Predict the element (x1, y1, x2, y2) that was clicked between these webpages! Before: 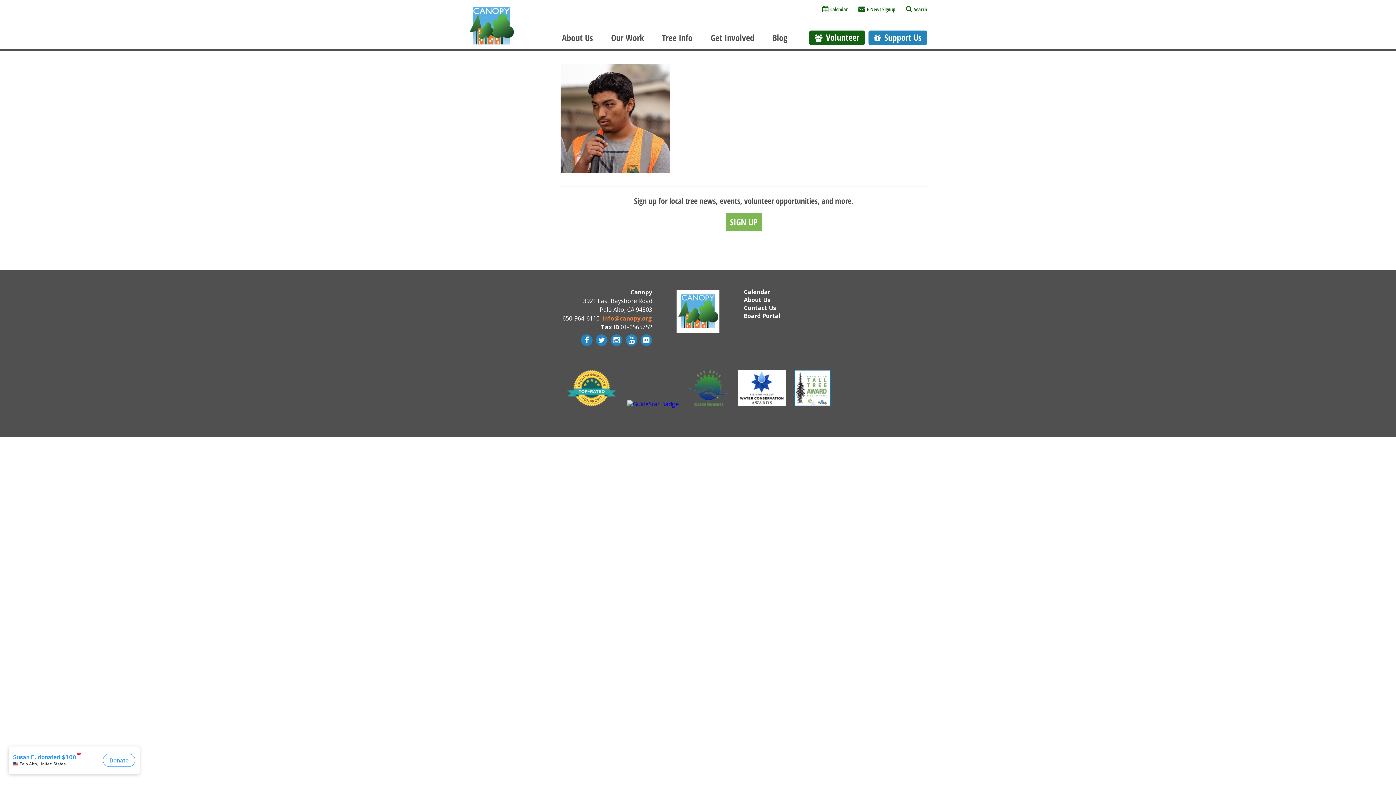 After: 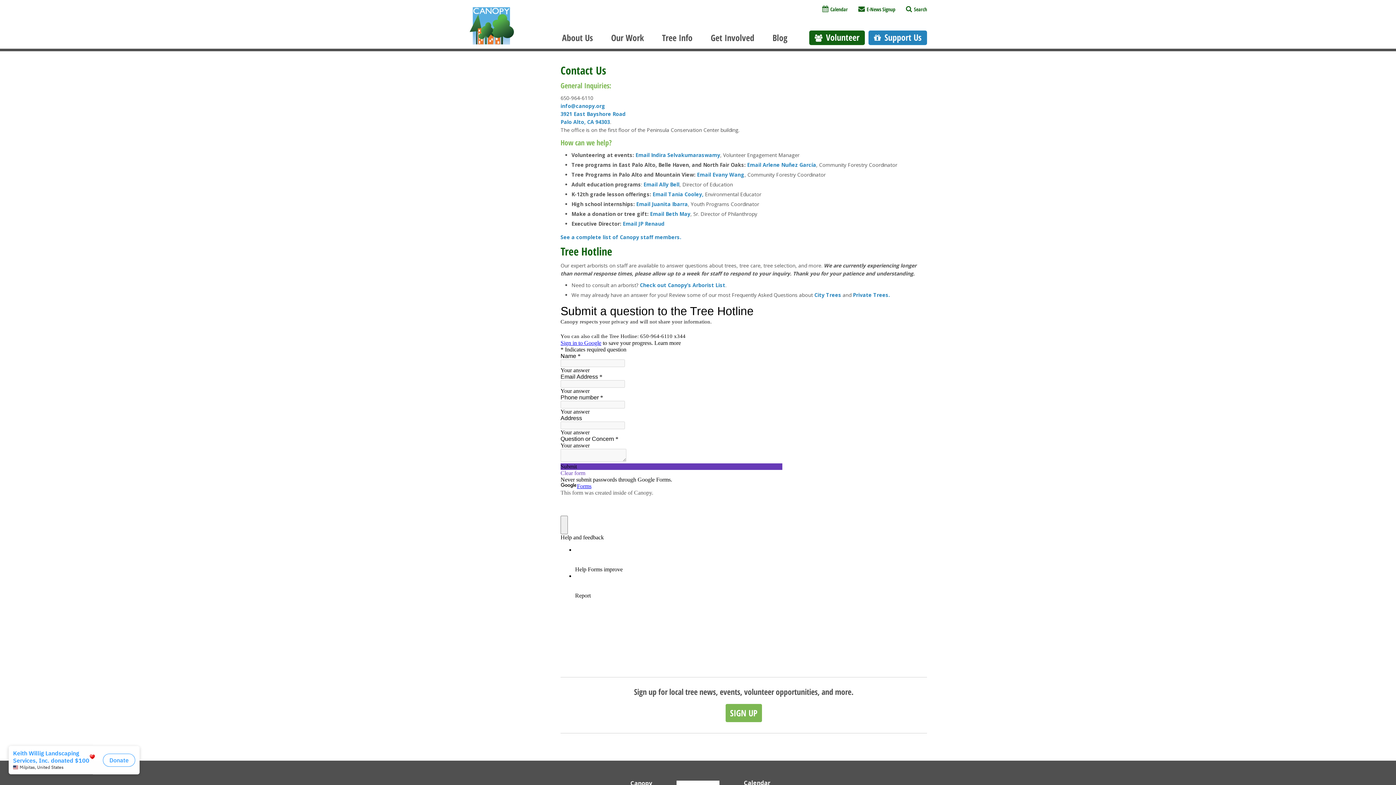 Action: label: Contact Us bbox: (744, 304, 776, 312)